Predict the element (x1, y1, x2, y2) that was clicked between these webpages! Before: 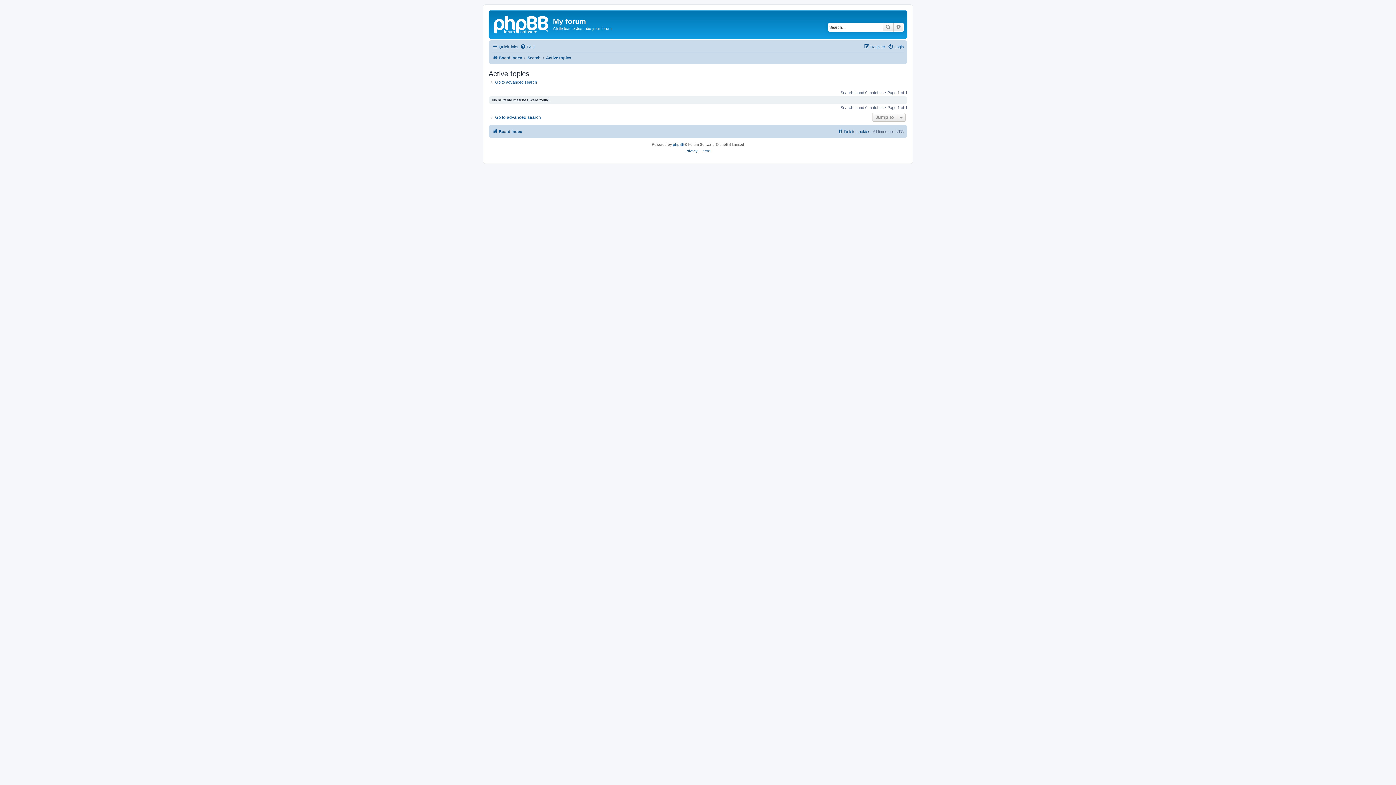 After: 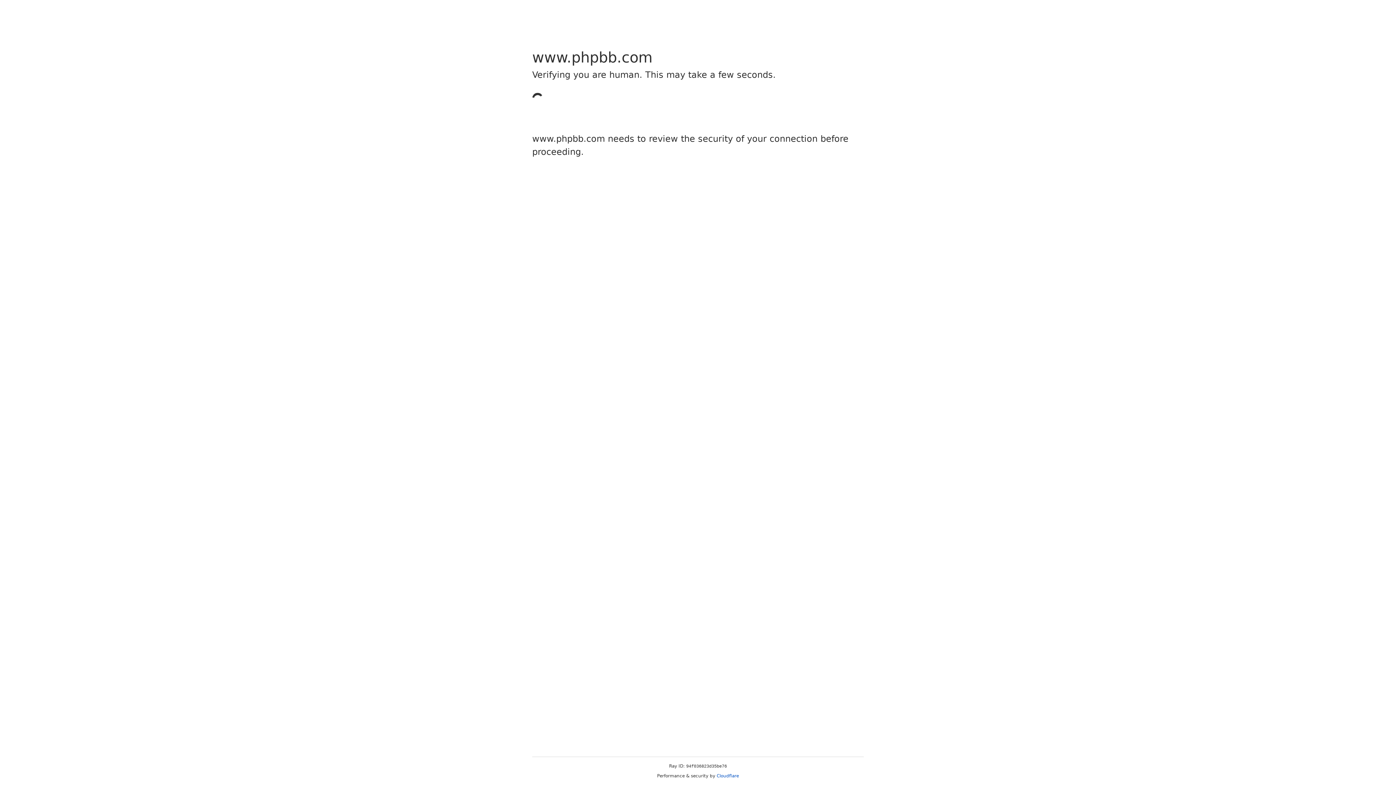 Action: bbox: (673, 141, 684, 148) label: phpBB